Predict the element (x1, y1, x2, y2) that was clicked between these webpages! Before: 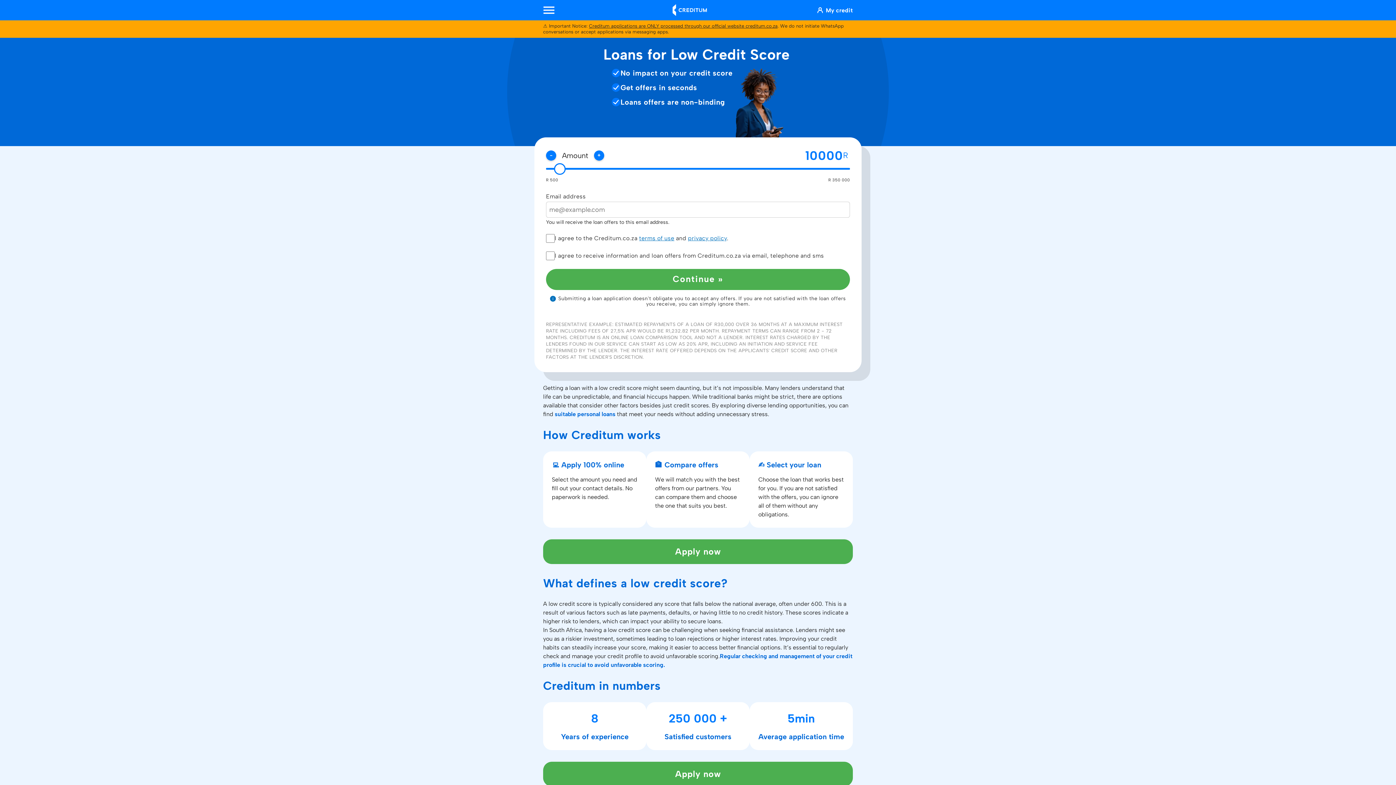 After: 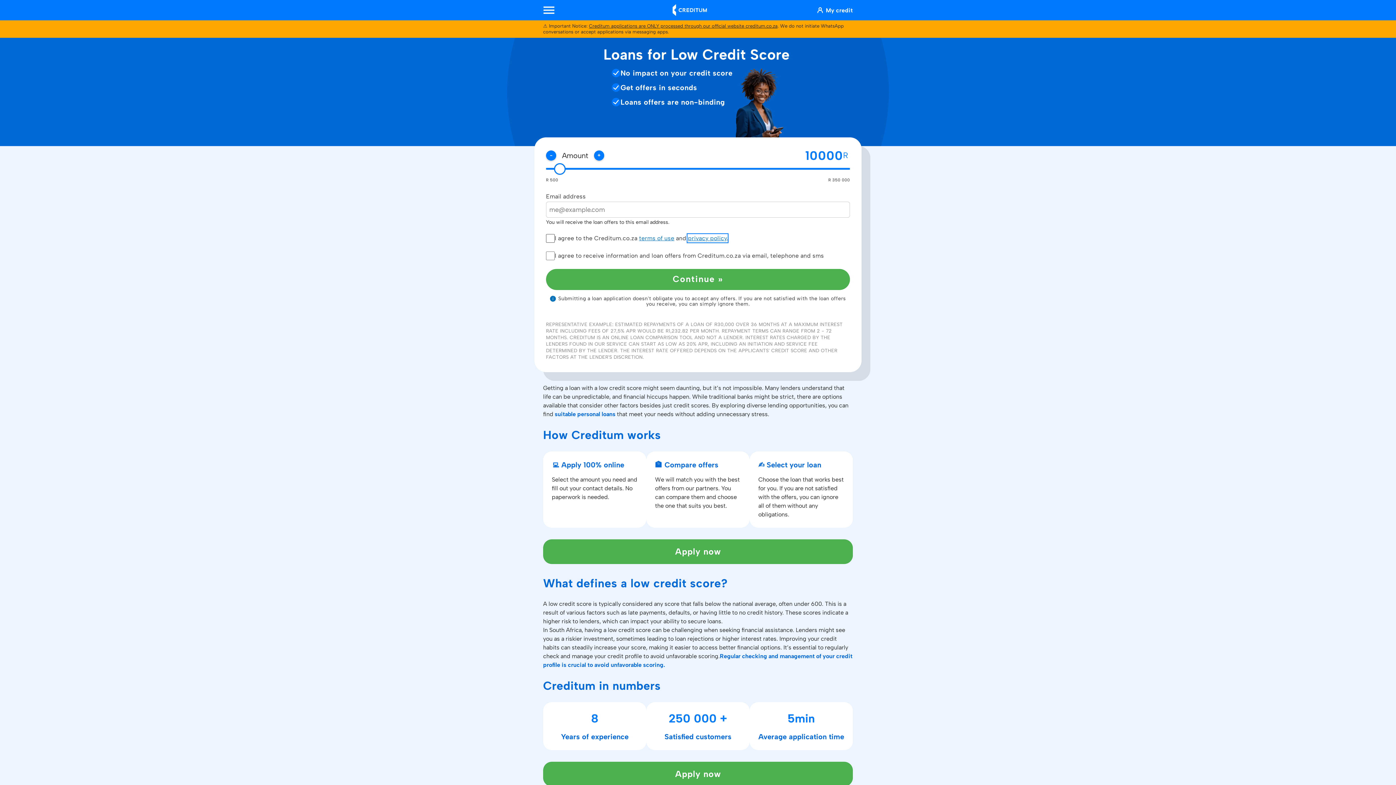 Action: bbox: (688, 234, 727, 241) label: privacy policy